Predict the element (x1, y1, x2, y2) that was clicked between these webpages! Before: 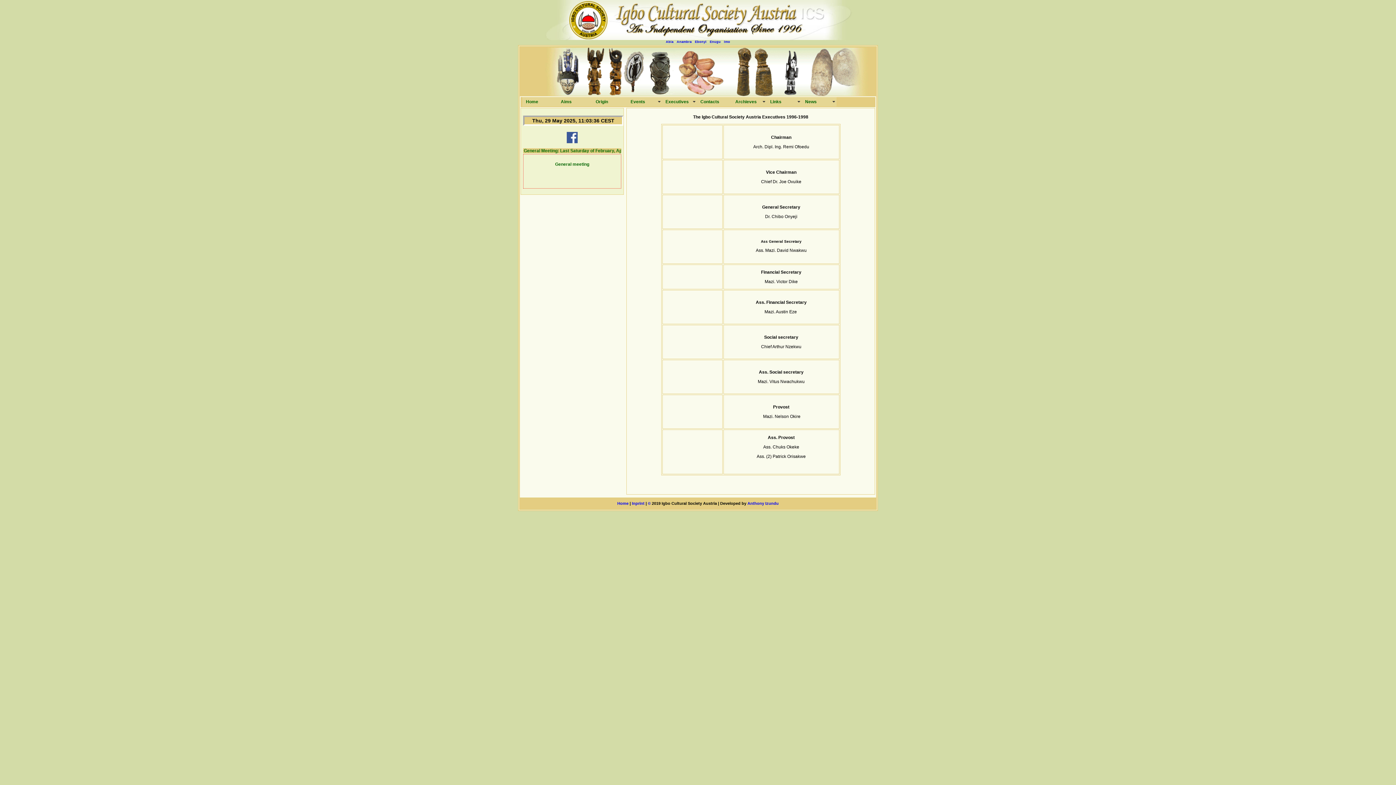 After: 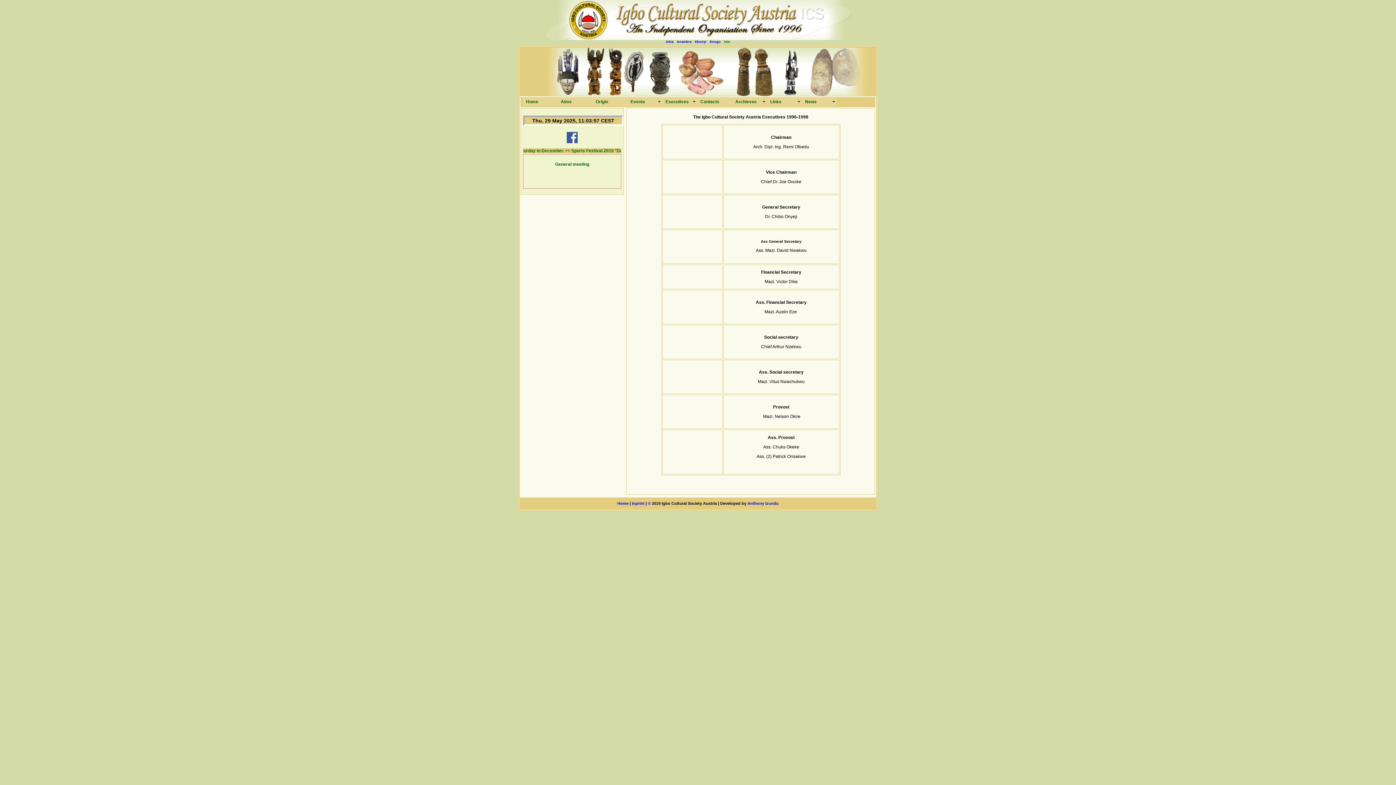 Action: bbox: (724, 40, 730, 43) label: Imo